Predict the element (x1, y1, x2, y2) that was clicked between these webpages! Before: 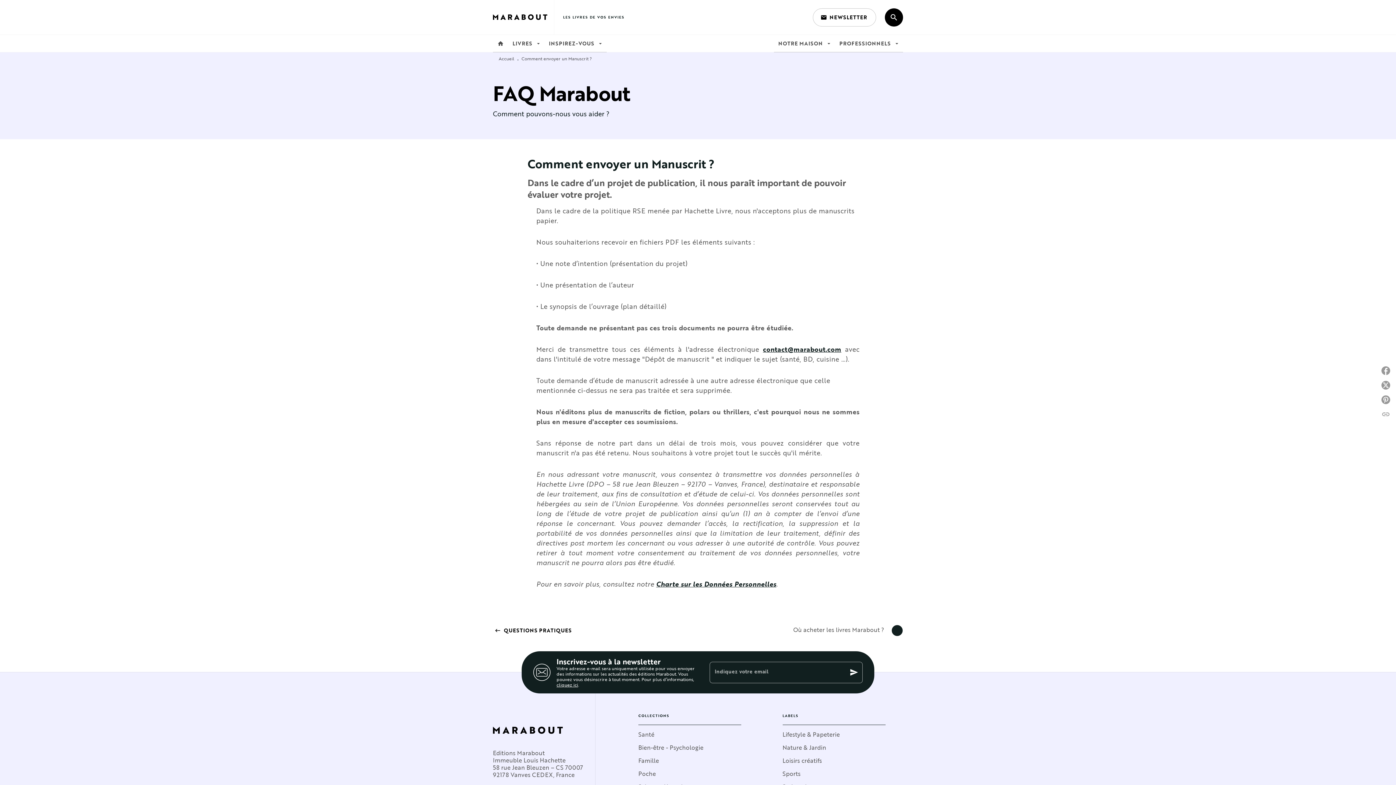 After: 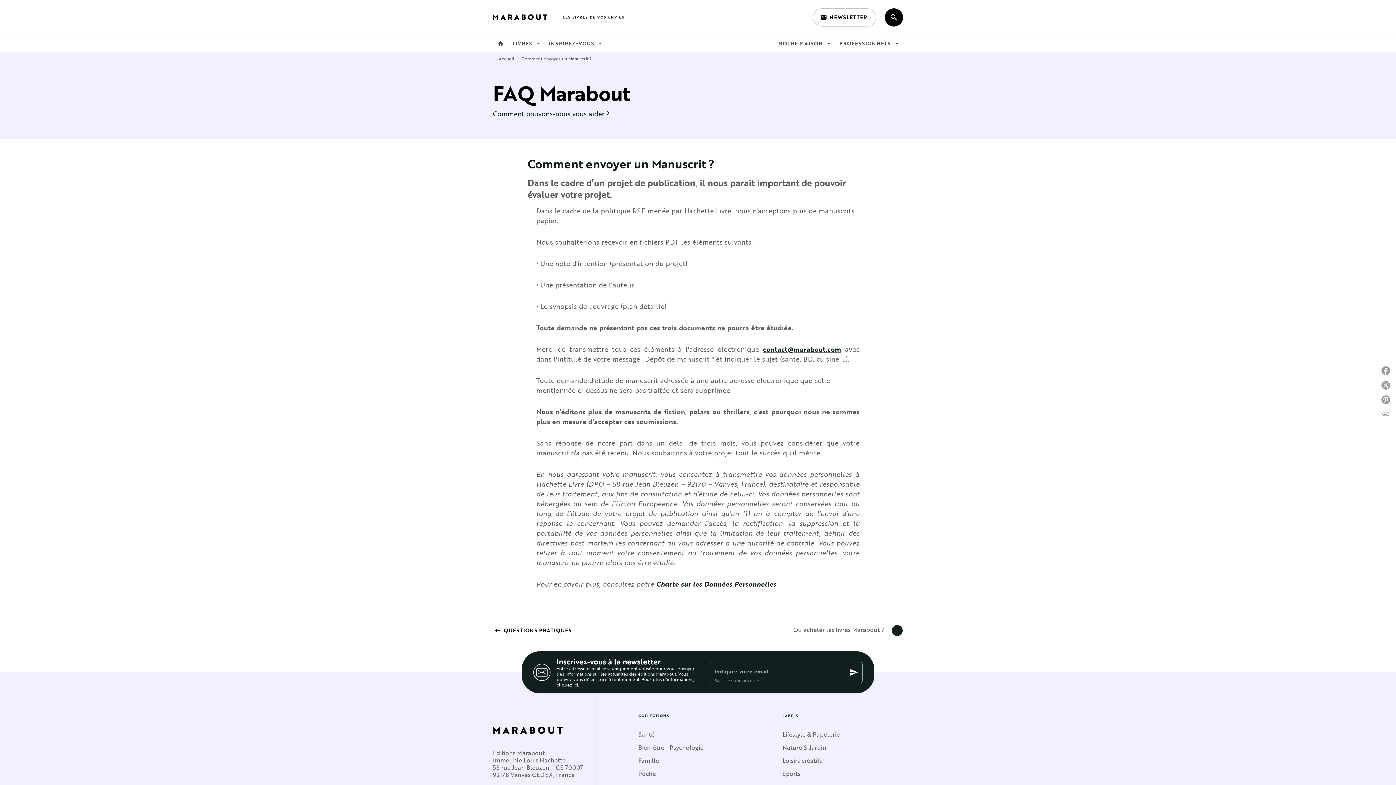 Action: label: send bbox: (845, 664, 862, 681)